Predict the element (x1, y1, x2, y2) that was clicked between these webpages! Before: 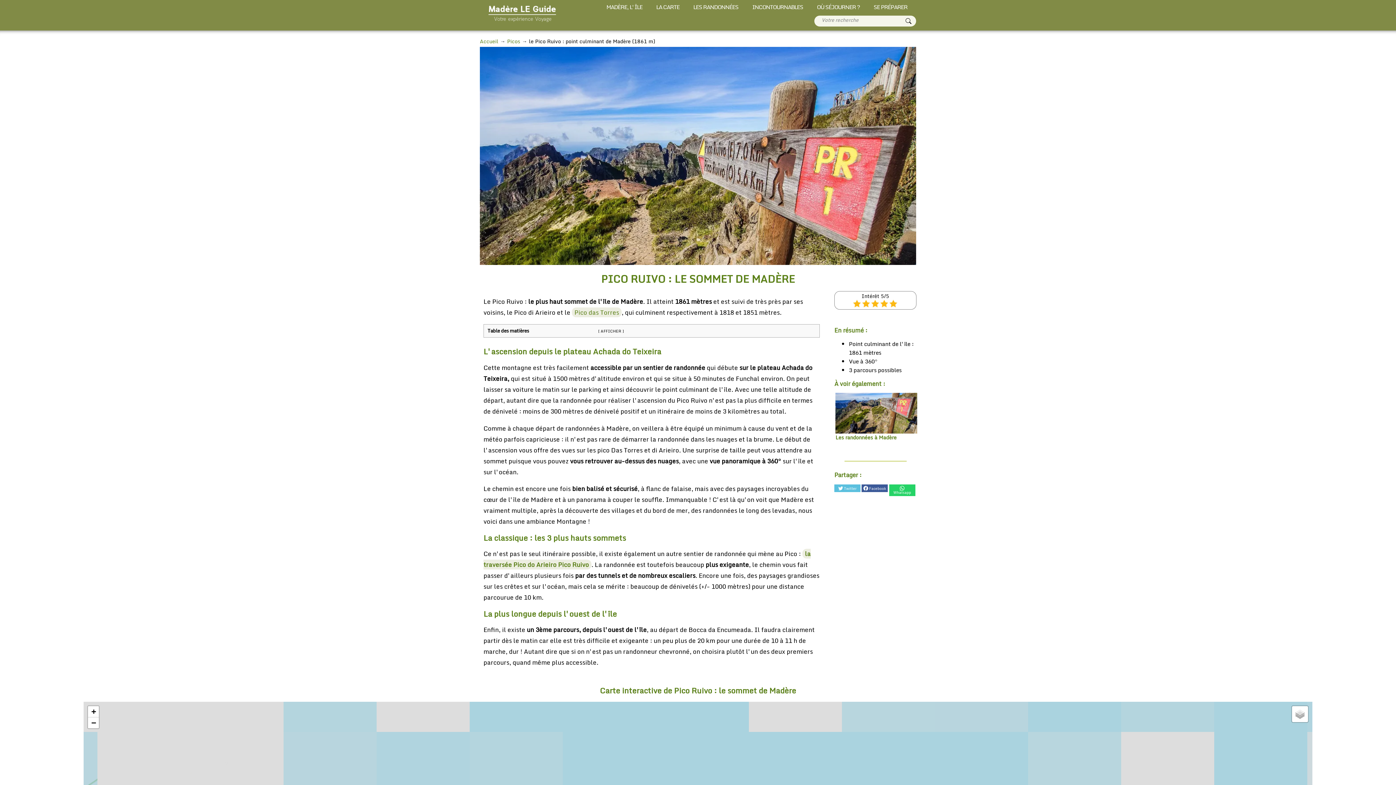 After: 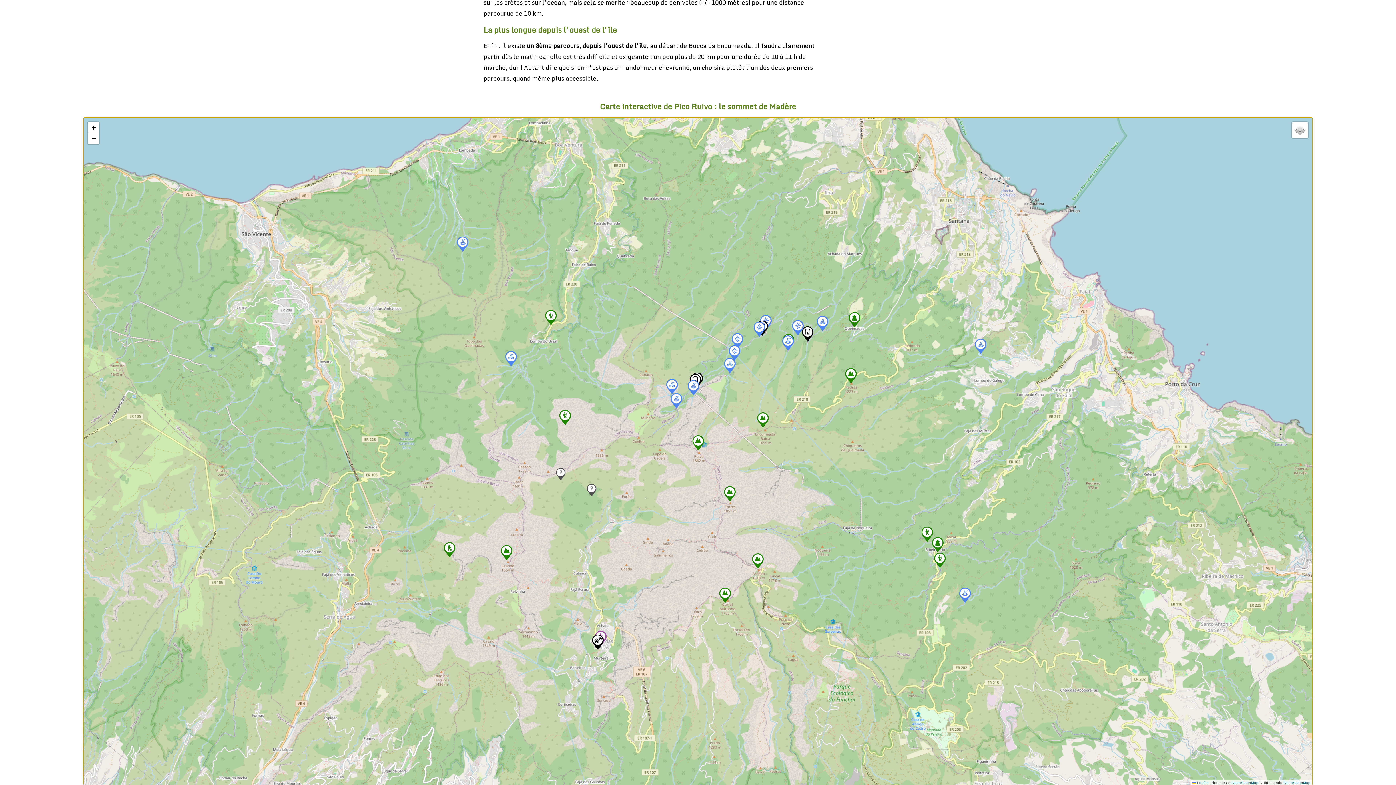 Action: bbox: (88, 706, 99, 717) label: Zoom in